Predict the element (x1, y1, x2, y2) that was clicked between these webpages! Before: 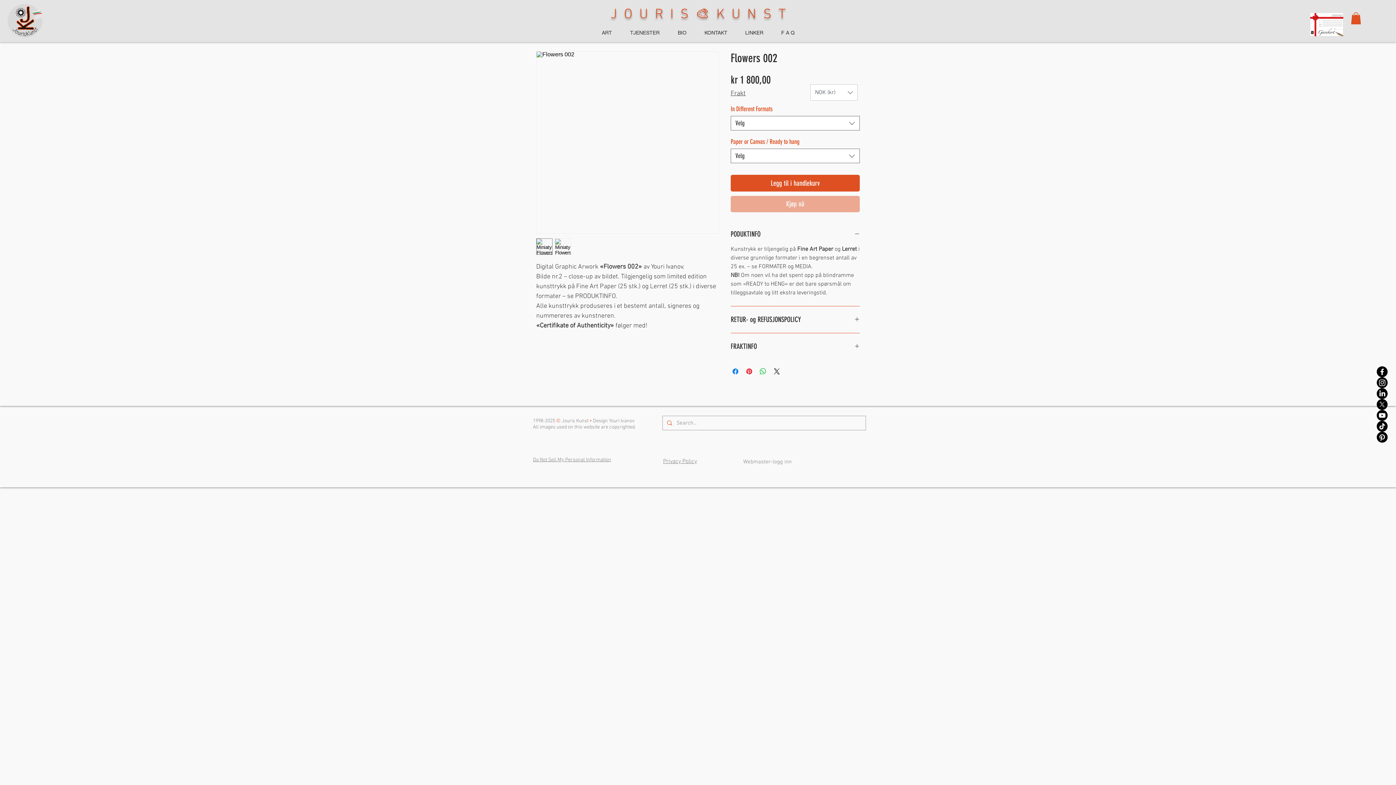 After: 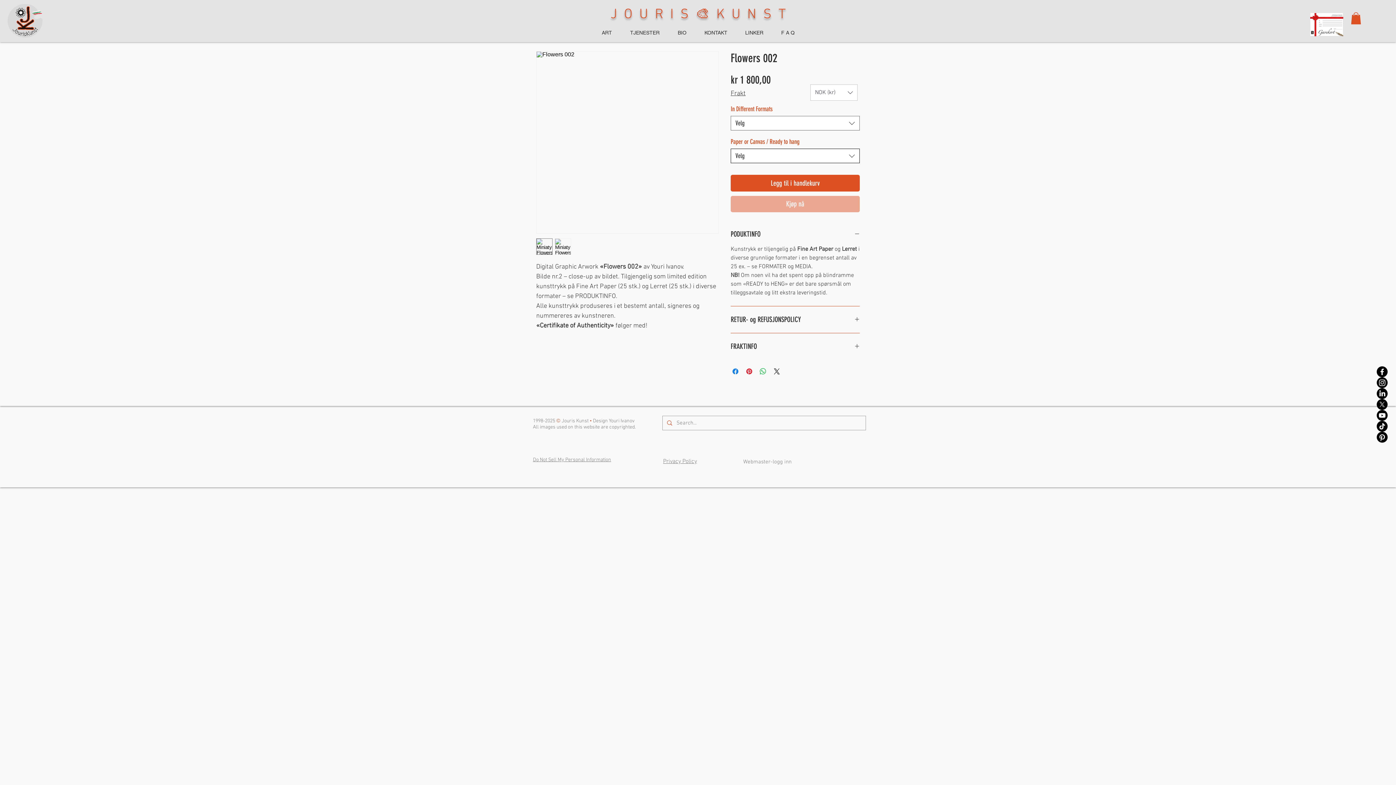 Action: label: Velg bbox: (730, 148, 860, 163)